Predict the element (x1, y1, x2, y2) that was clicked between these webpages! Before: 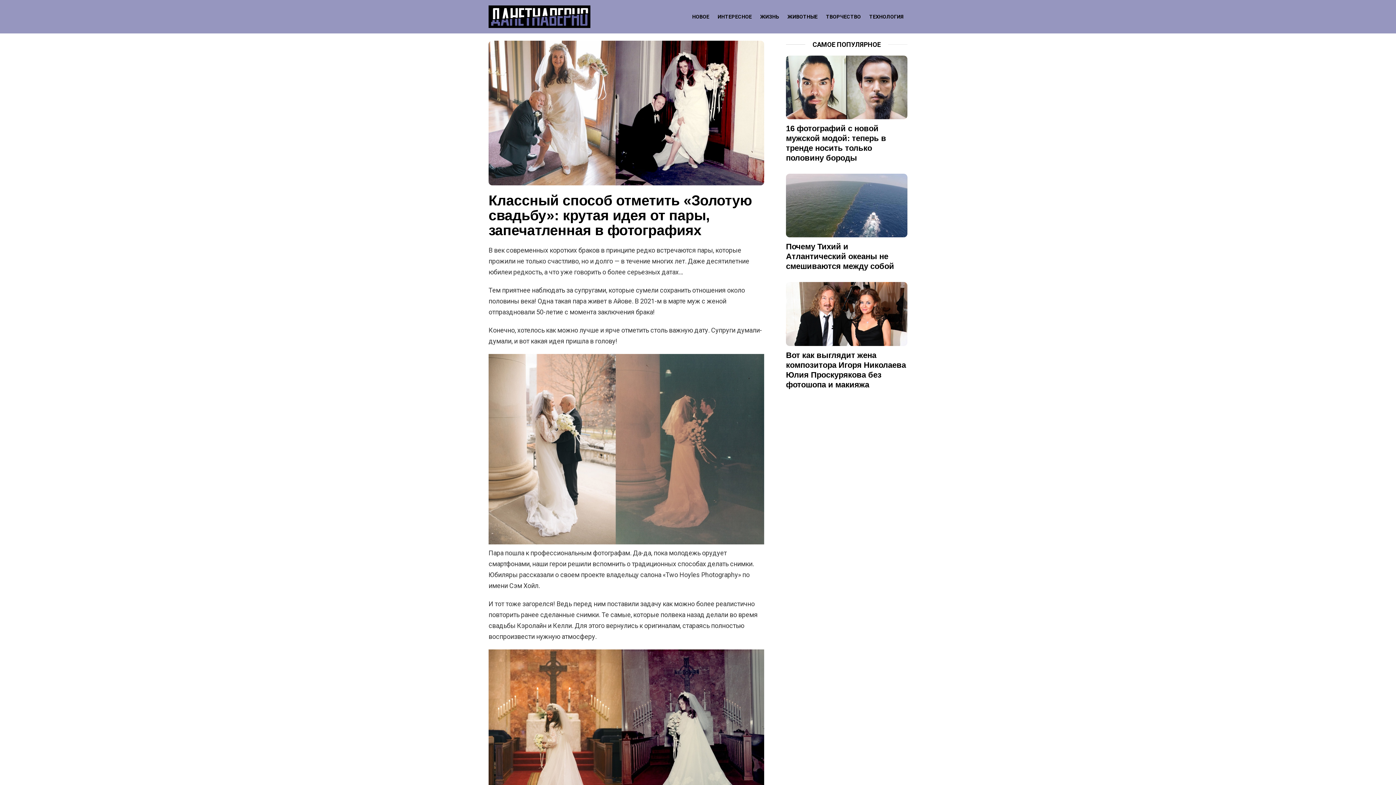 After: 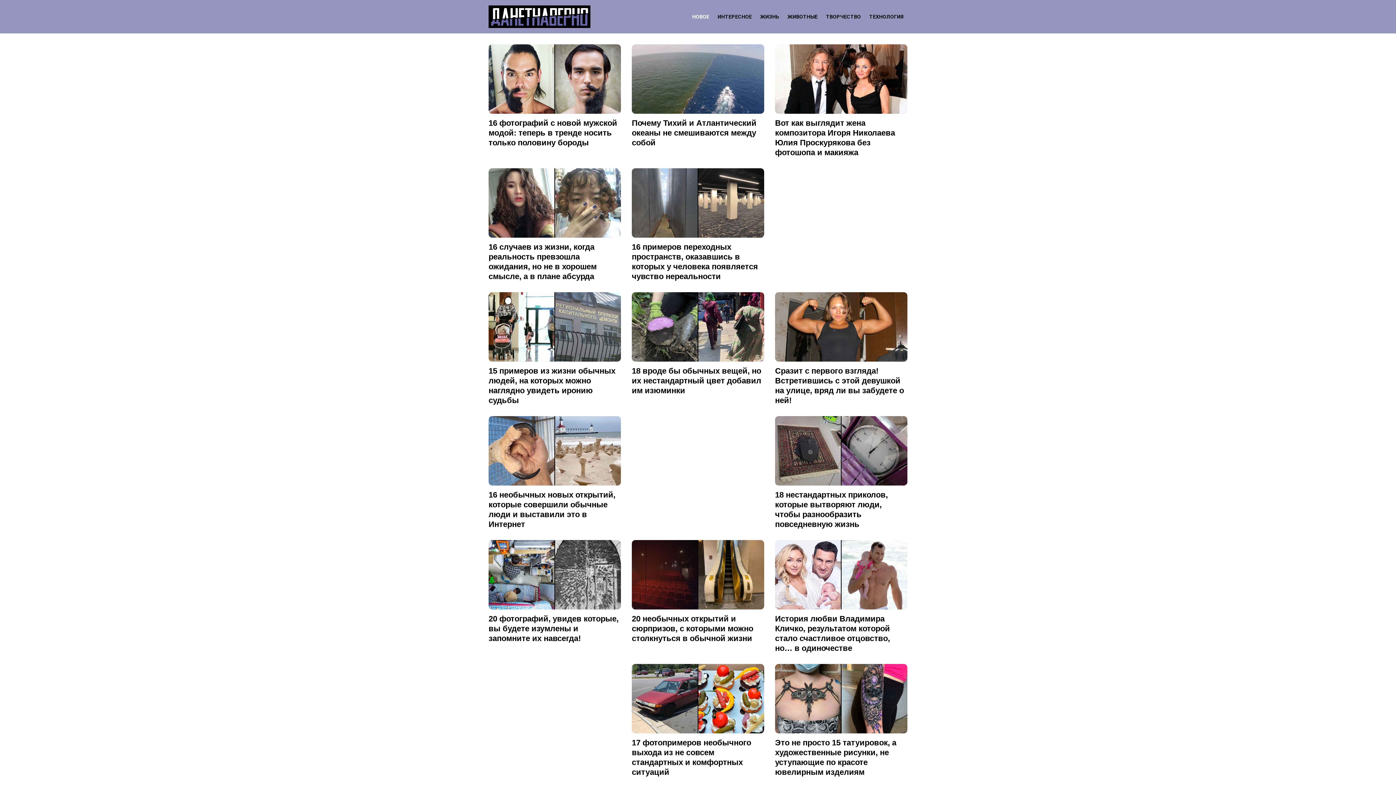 Action: bbox: (688, 11, 713, 22) label: НОВОЕ